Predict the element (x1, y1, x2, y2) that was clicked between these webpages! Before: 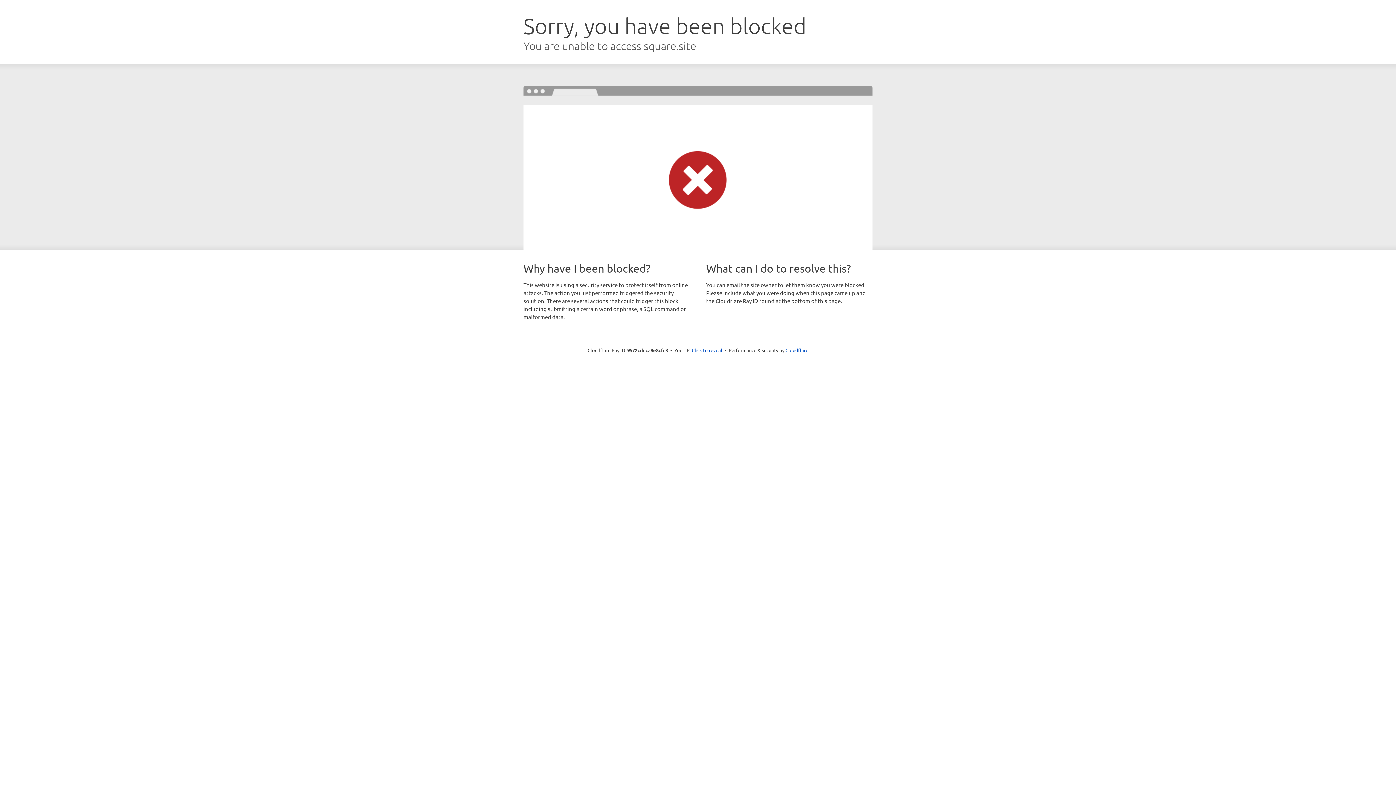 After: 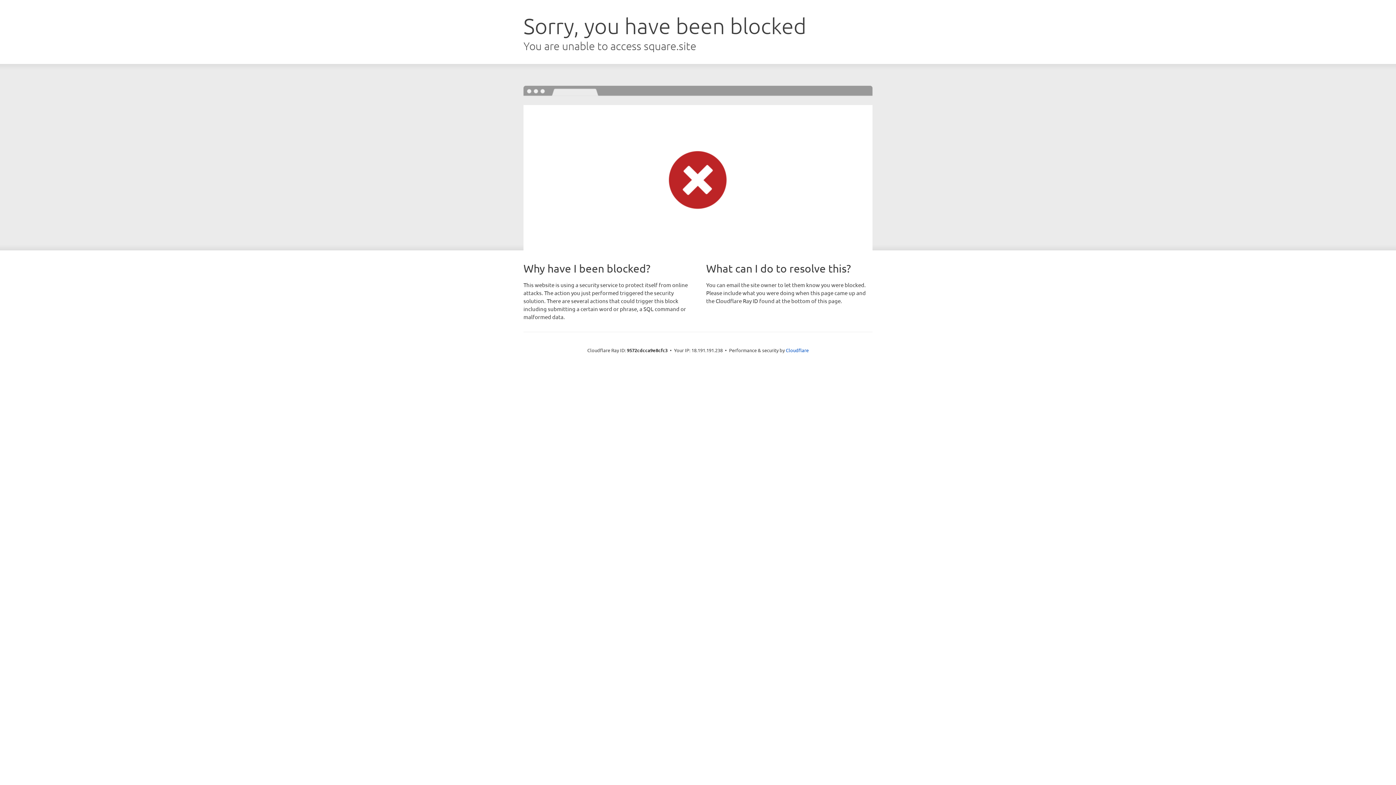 Action: label: Click to reveal bbox: (692, 346, 722, 353)